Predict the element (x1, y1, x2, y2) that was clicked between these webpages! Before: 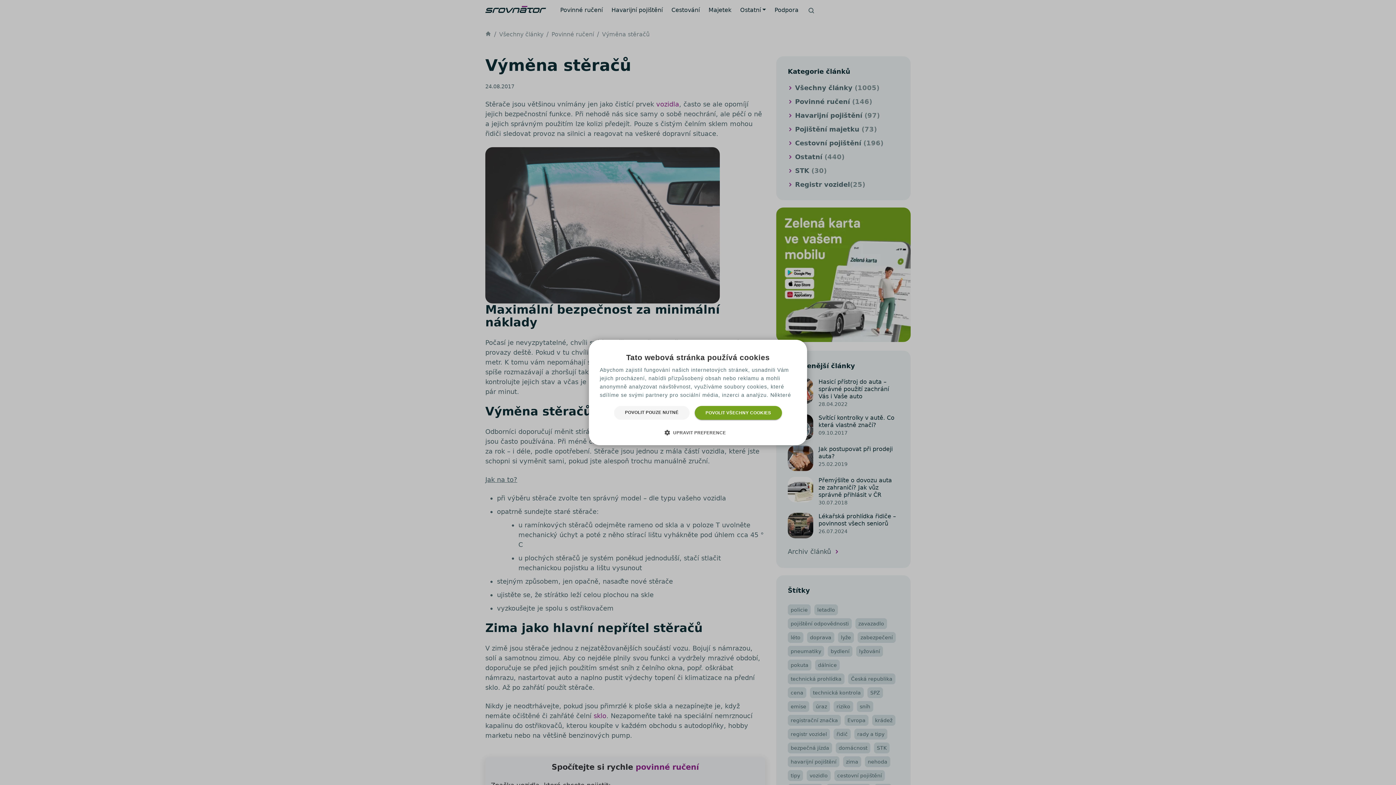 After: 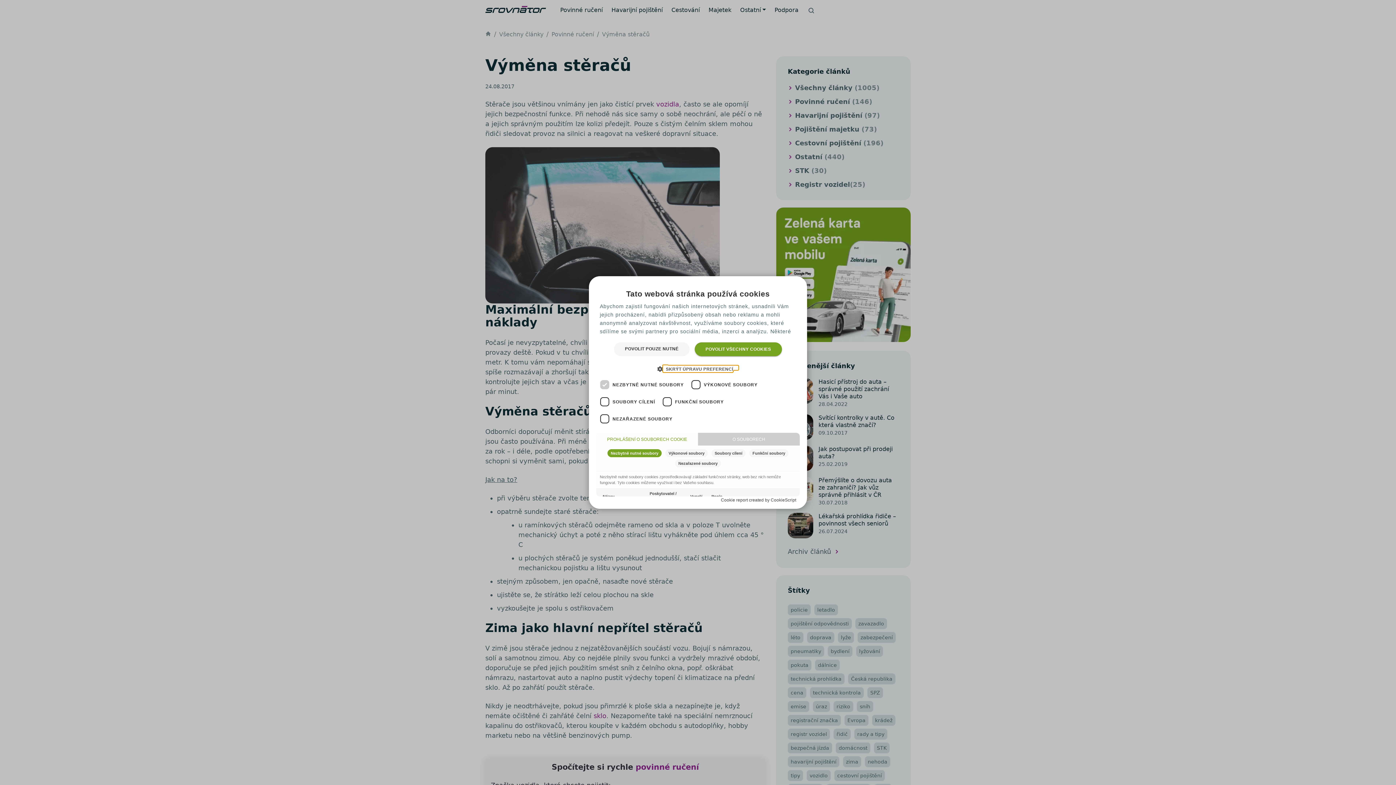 Action: bbox: (670, 429, 726, 436) label:  UPRAVIT PREFERENCE